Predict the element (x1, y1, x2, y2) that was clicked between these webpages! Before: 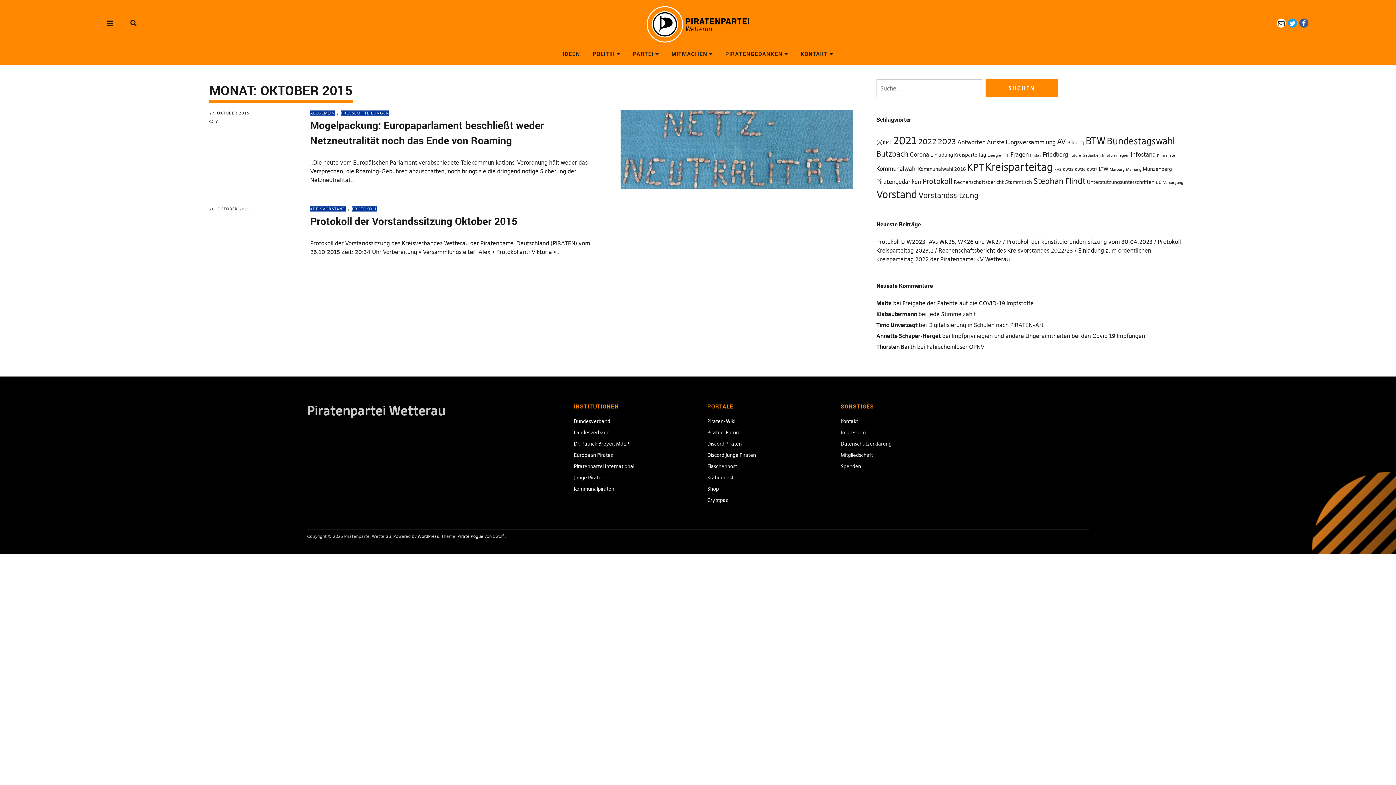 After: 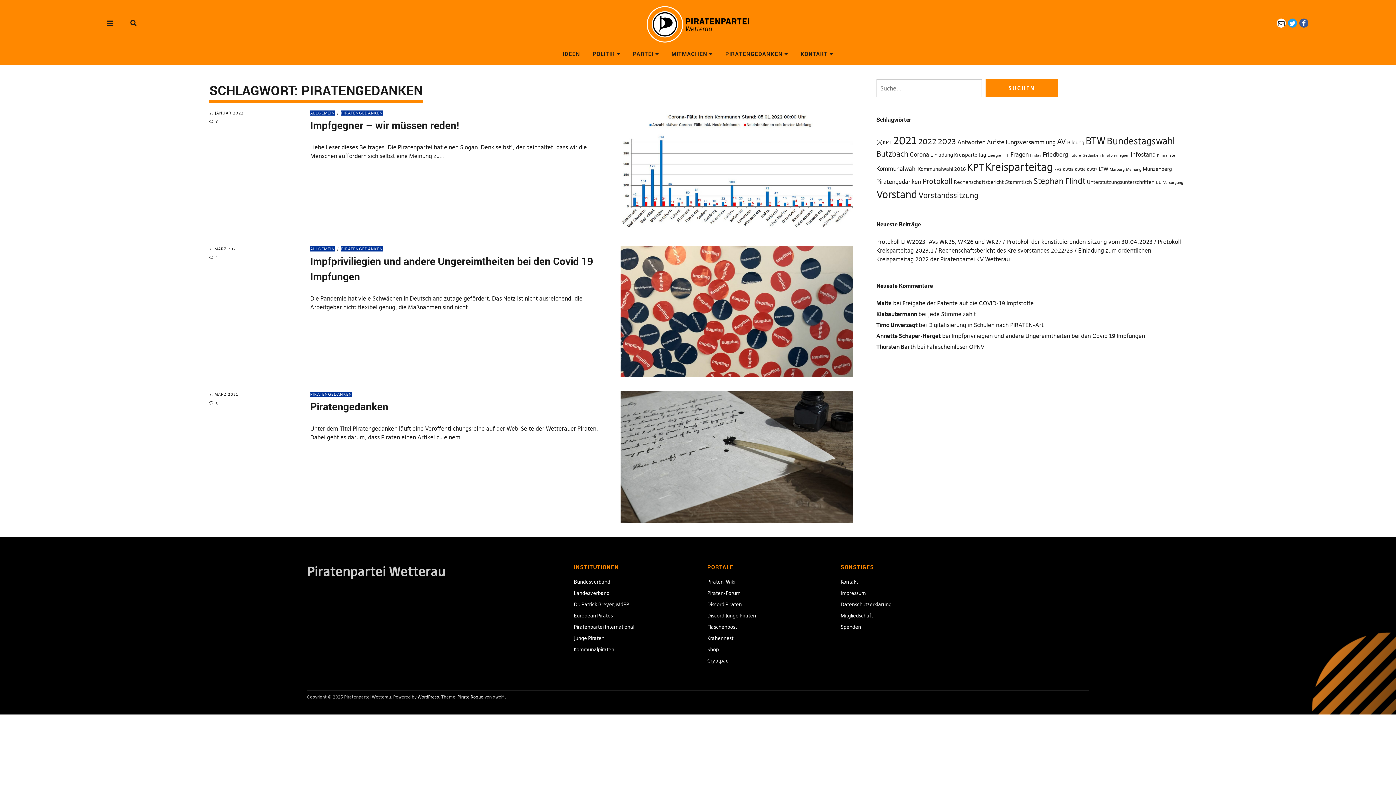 Action: bbox: (876, 178, 921, 185) label: Piratengedanken (3 Einträge)